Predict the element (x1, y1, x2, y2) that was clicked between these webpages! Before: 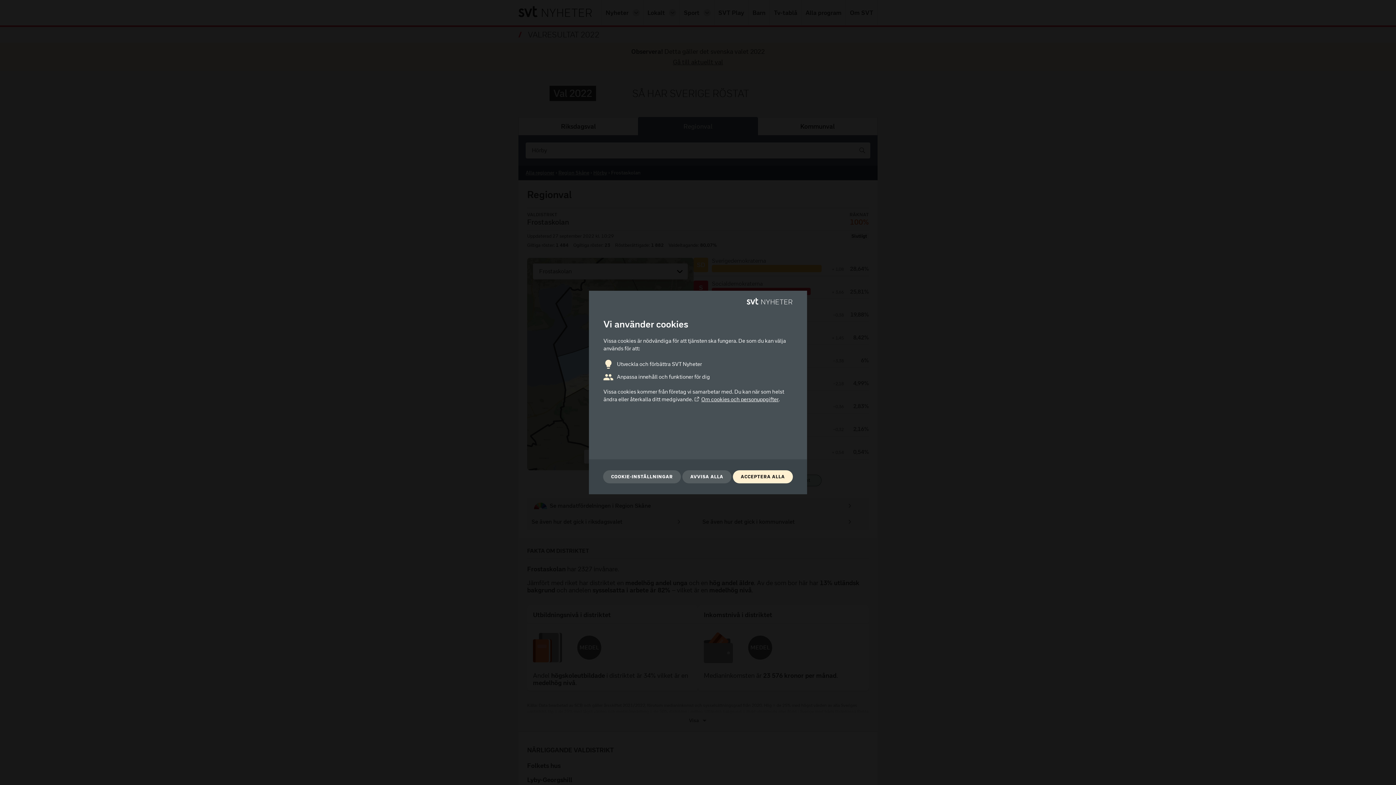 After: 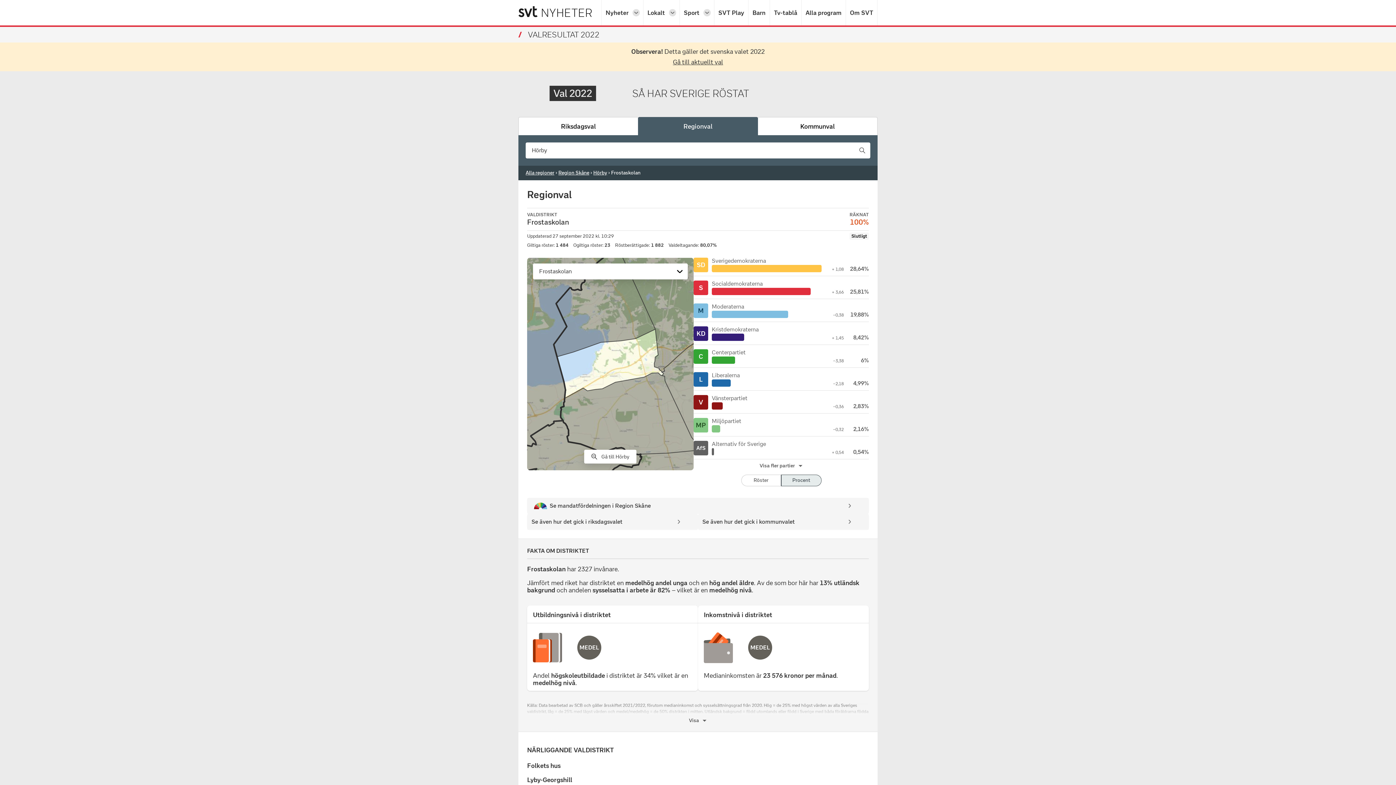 Action: label: AVVISA ALLA bbox: (682, 470, 731, 483)